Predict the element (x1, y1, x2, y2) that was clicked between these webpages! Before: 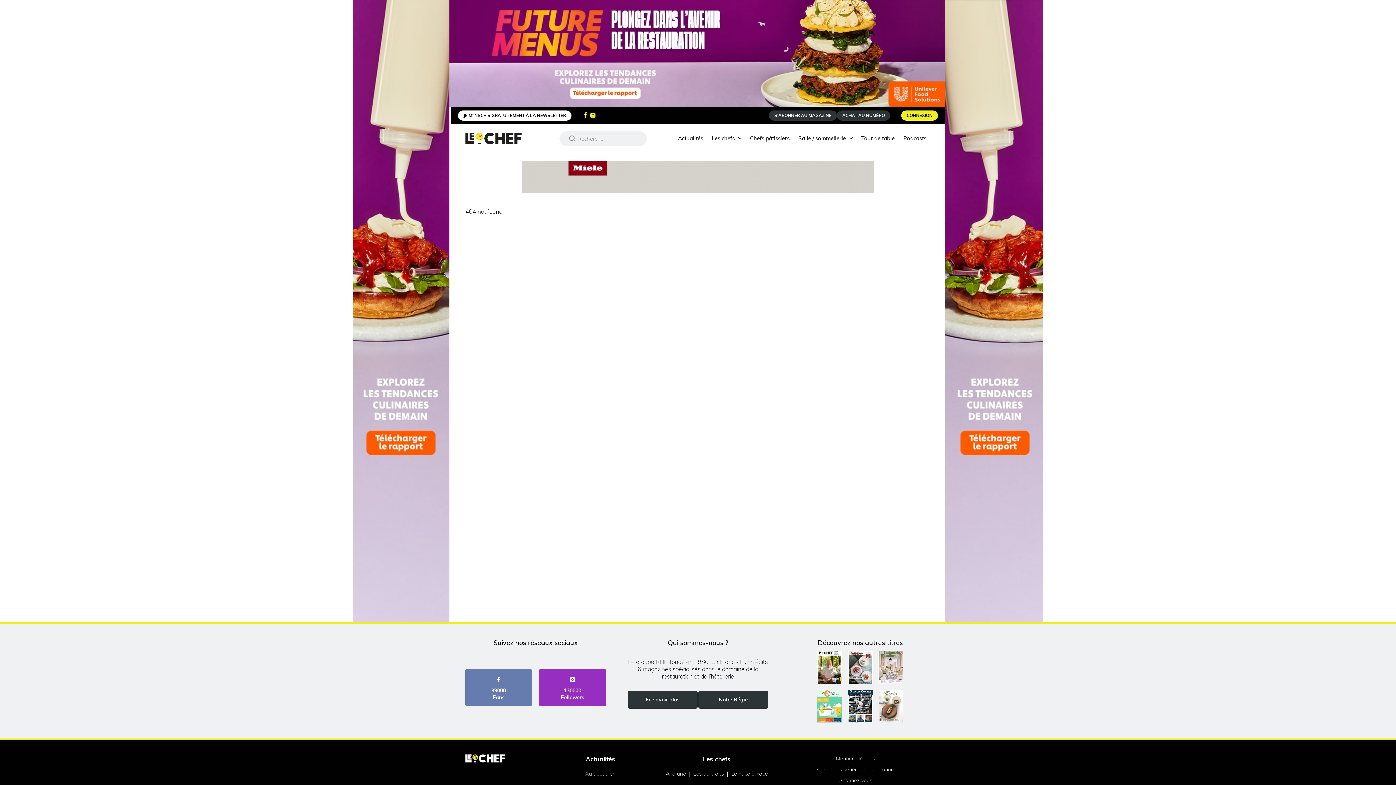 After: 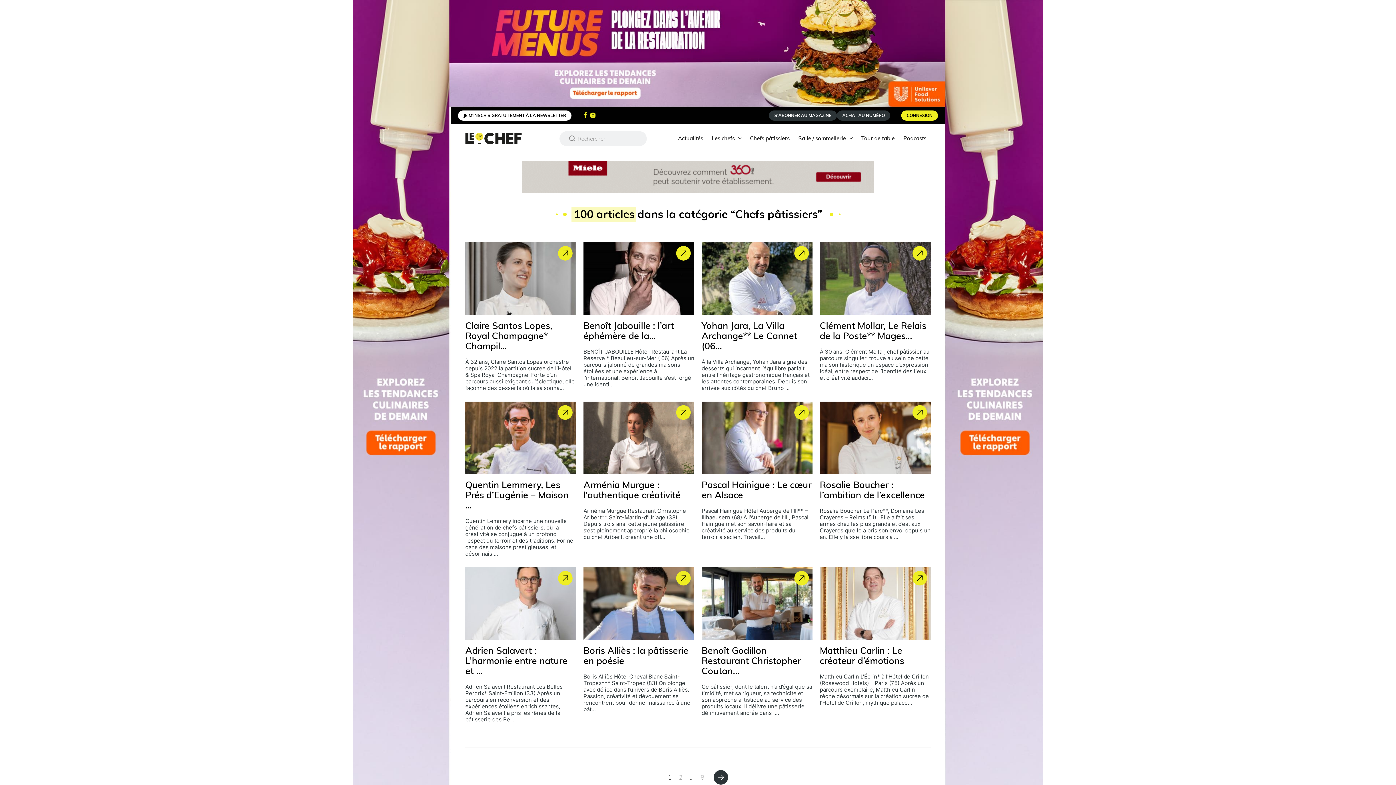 Action: bbox: (745, 128, 794, 149) label: Chefs pâtissiers